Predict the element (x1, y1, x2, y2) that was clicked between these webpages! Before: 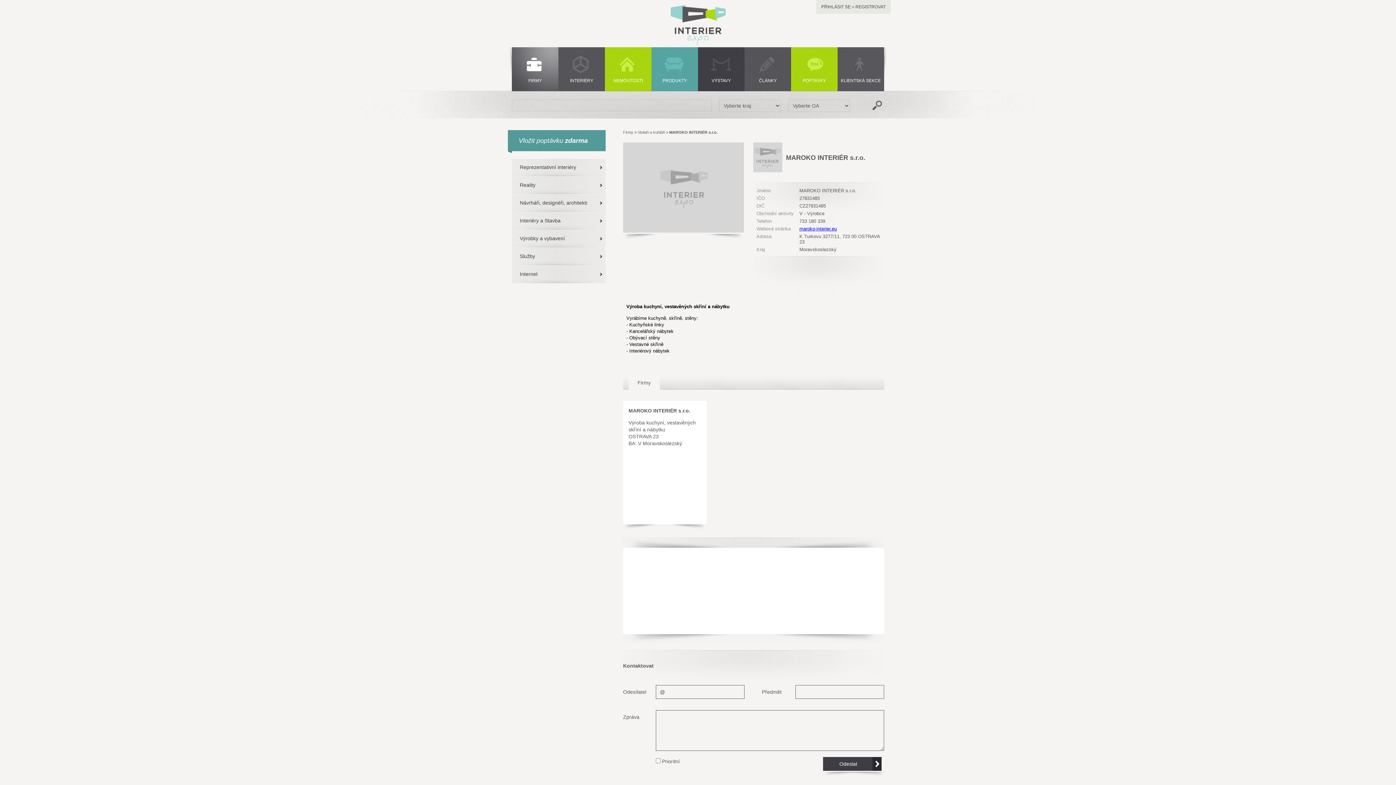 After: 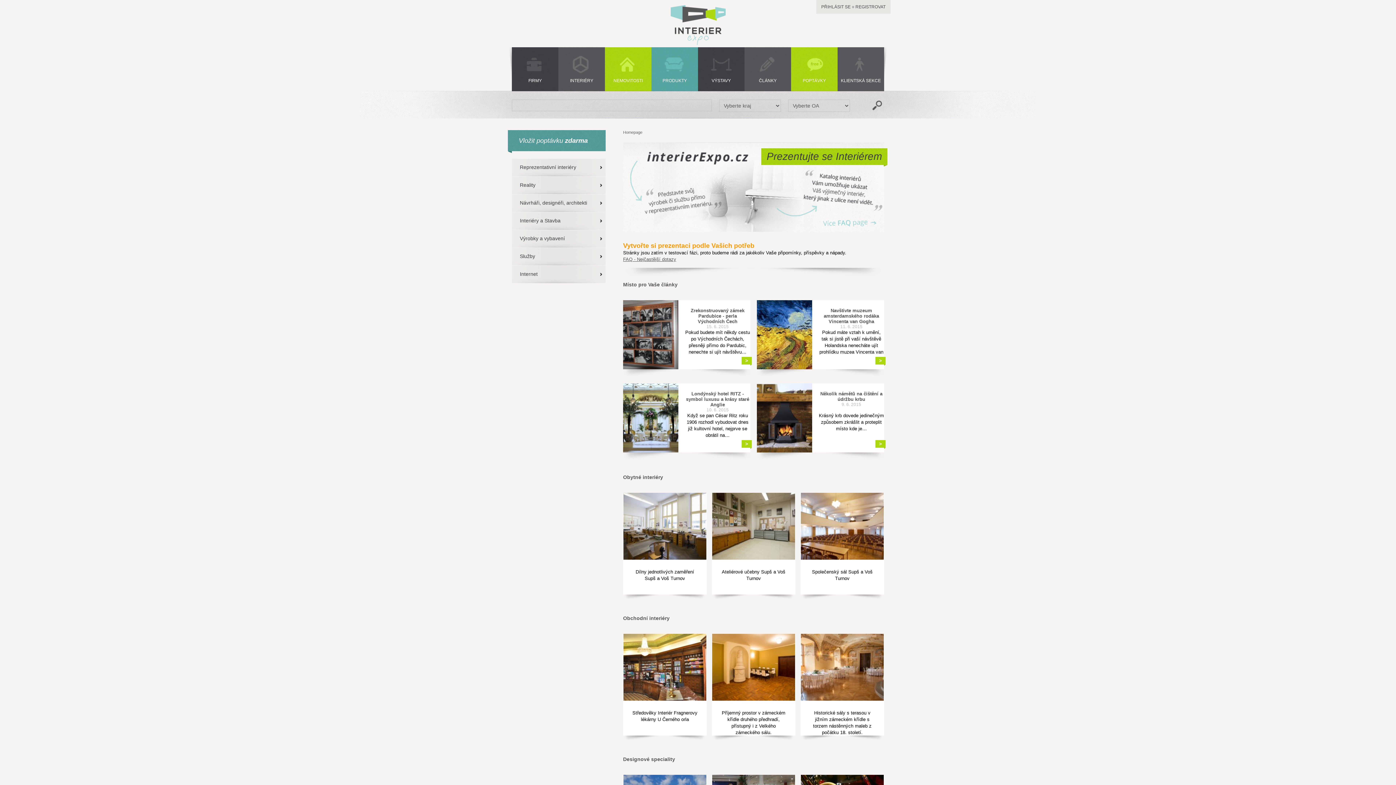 Action: bbox: (670, 40, 725, 46)